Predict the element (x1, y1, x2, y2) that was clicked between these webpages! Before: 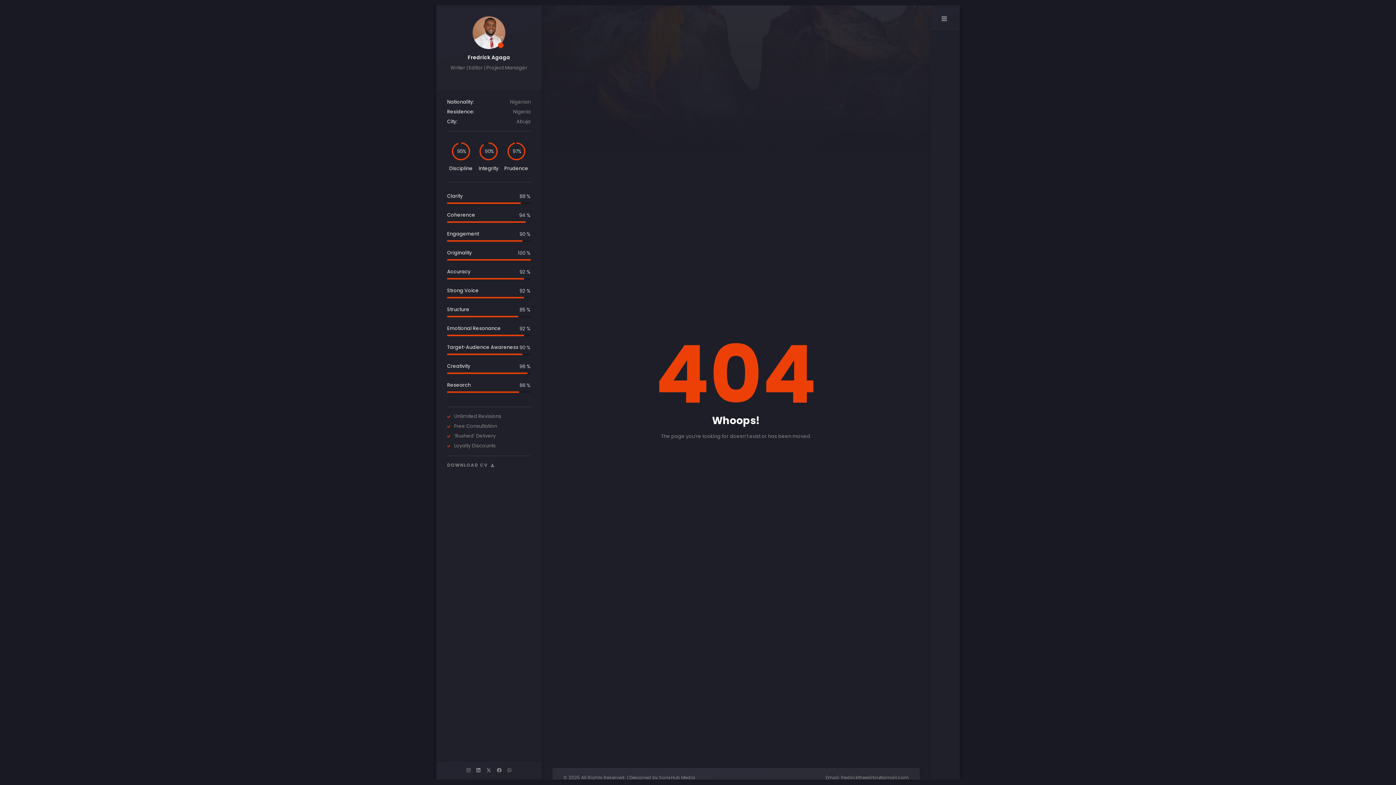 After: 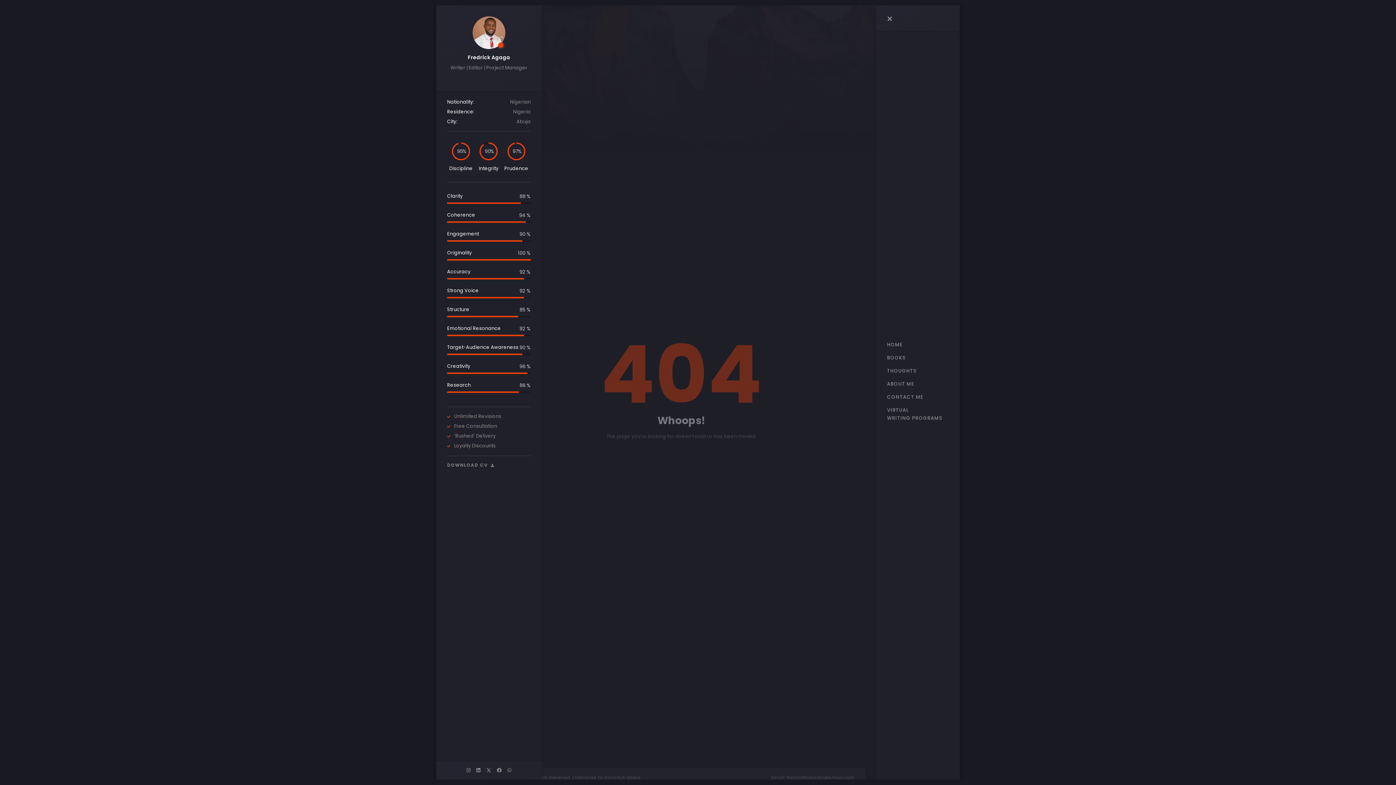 Action: bbox: (930, 5, 952, 27)